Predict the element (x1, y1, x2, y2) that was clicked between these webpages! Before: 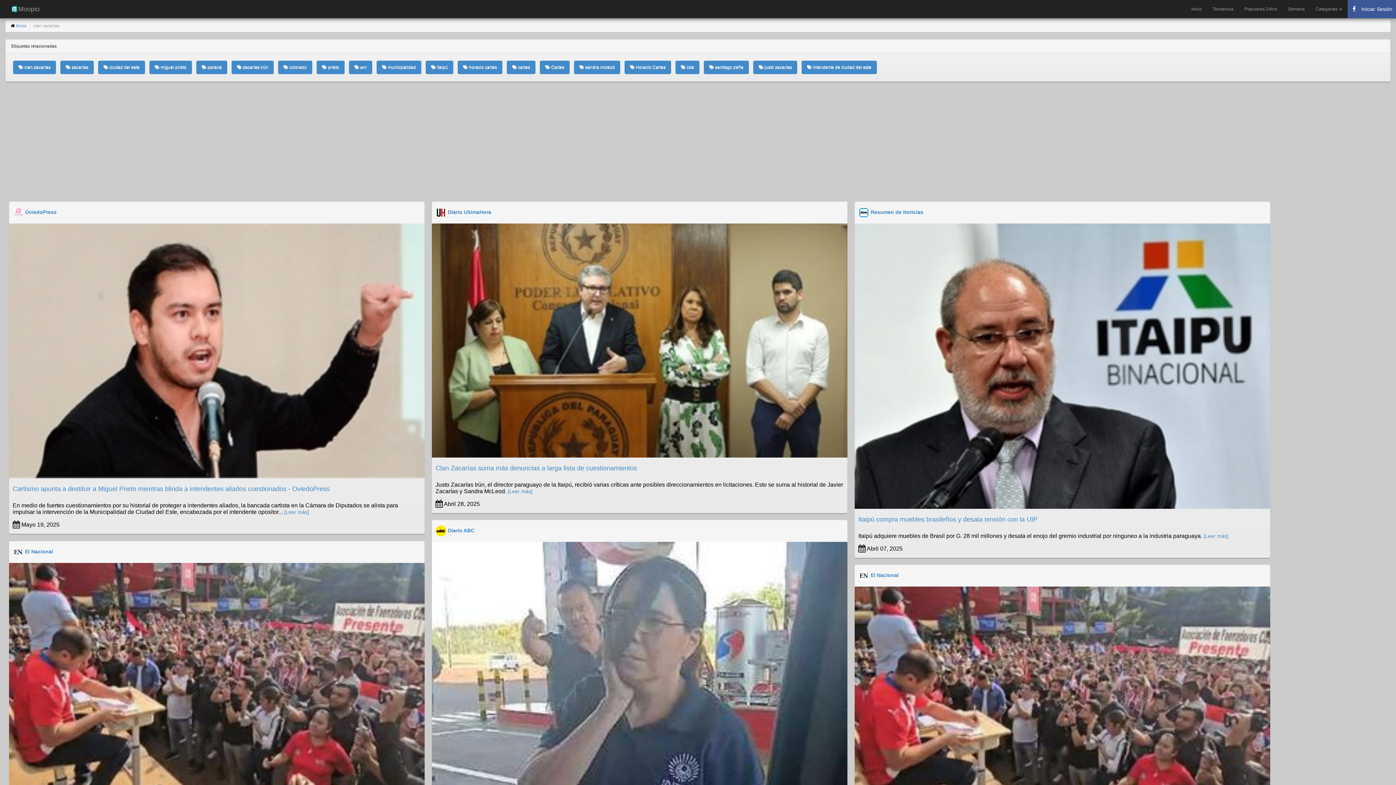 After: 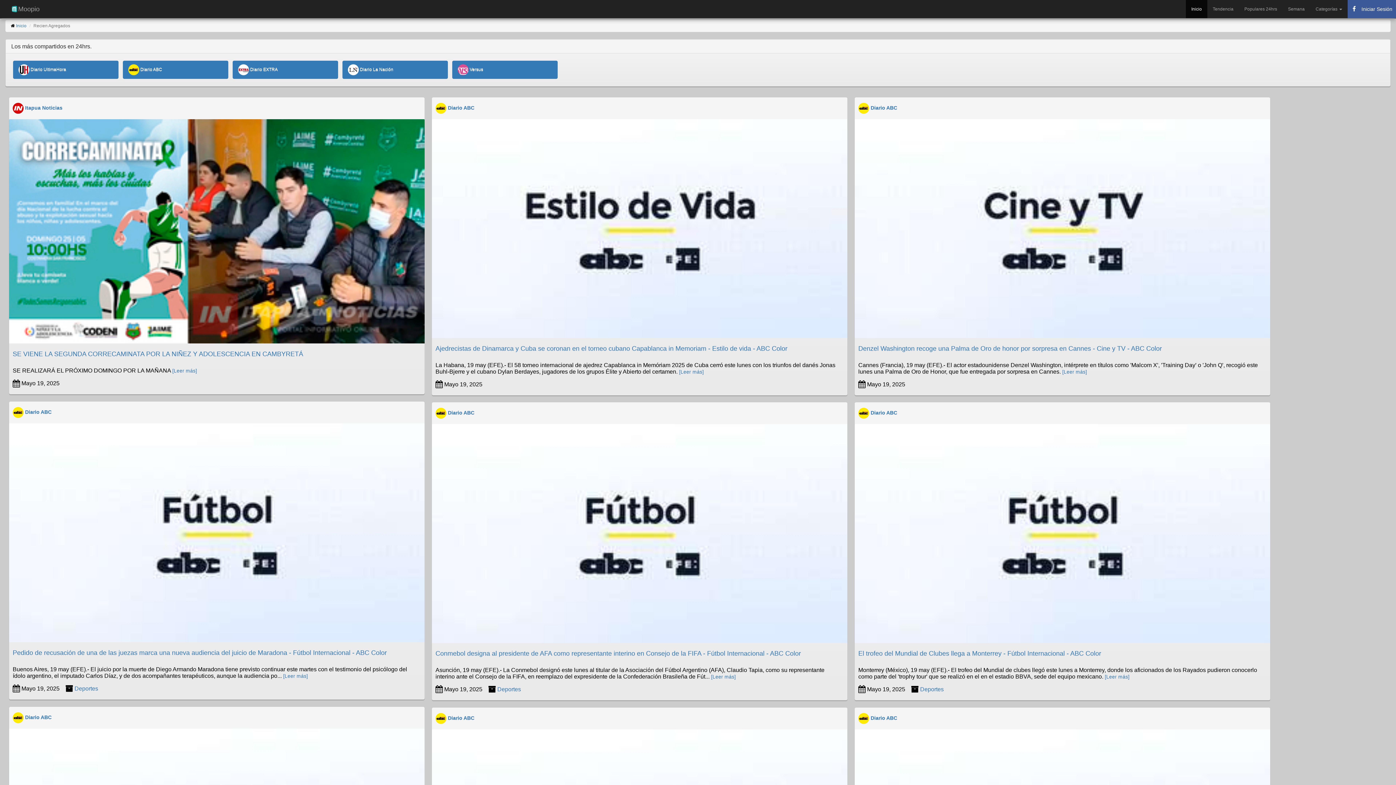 Action: bbox: (16, 23, 26, 28) label: Inicio